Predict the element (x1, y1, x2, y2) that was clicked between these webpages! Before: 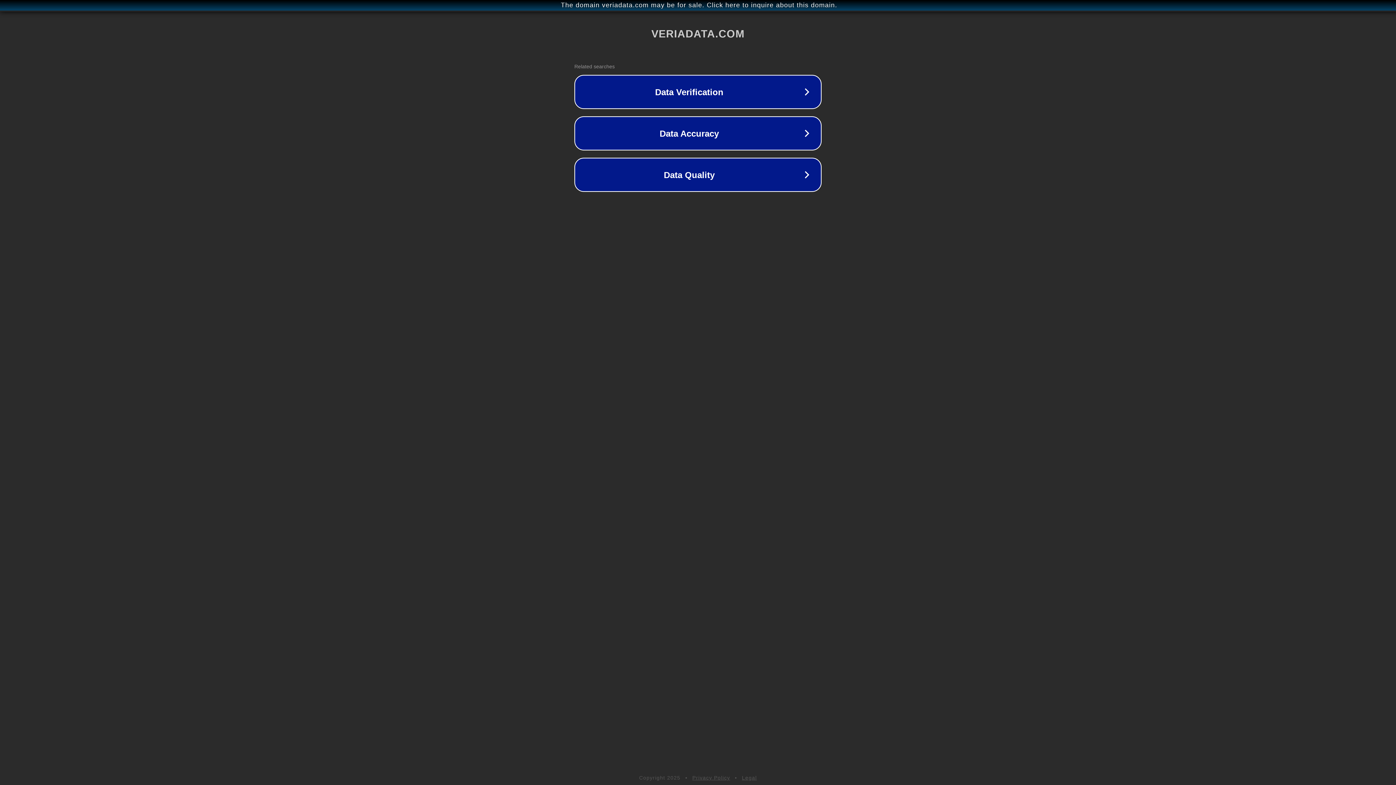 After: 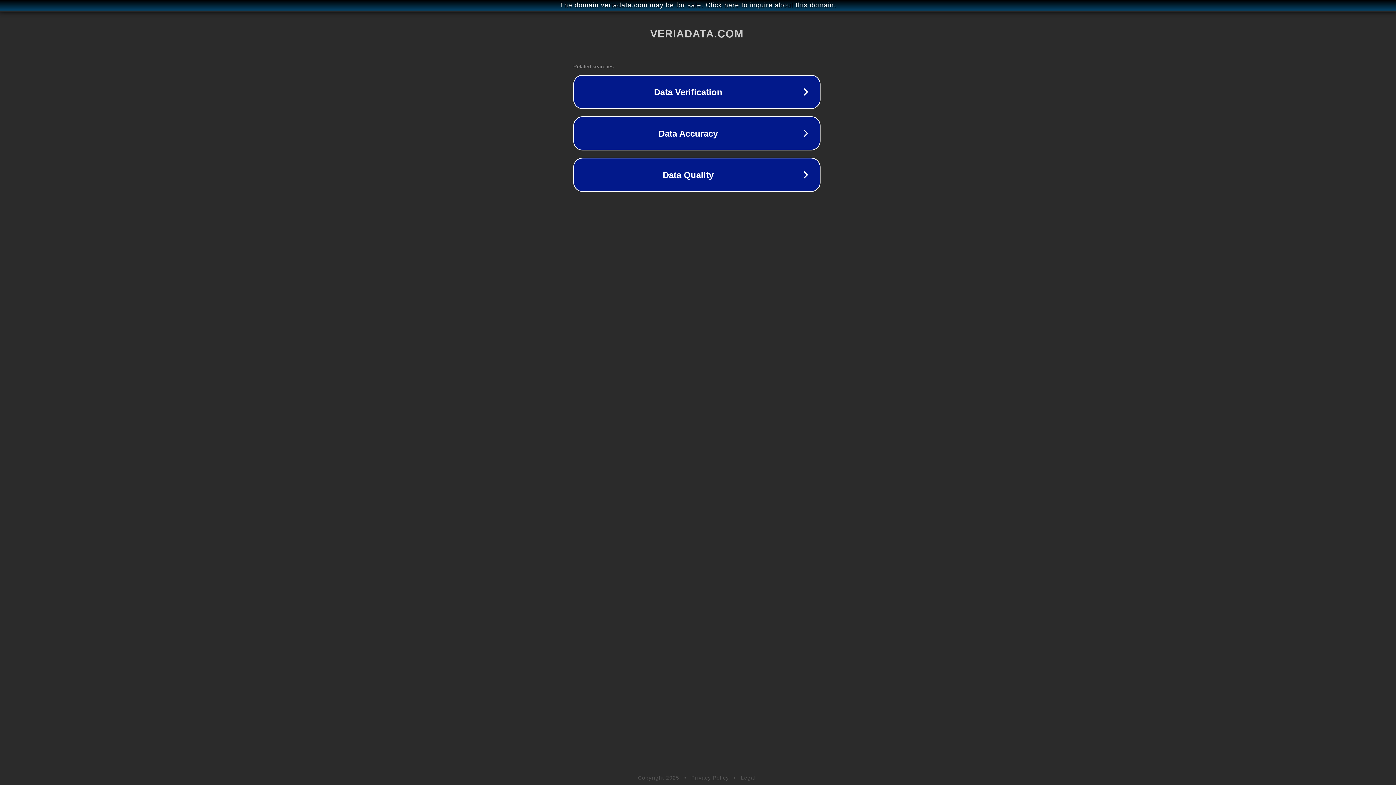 Action: bbox: (1, 1, 1397, 9) label: The domain veriadata.com may be for sale. Click here to inquire about this domain.